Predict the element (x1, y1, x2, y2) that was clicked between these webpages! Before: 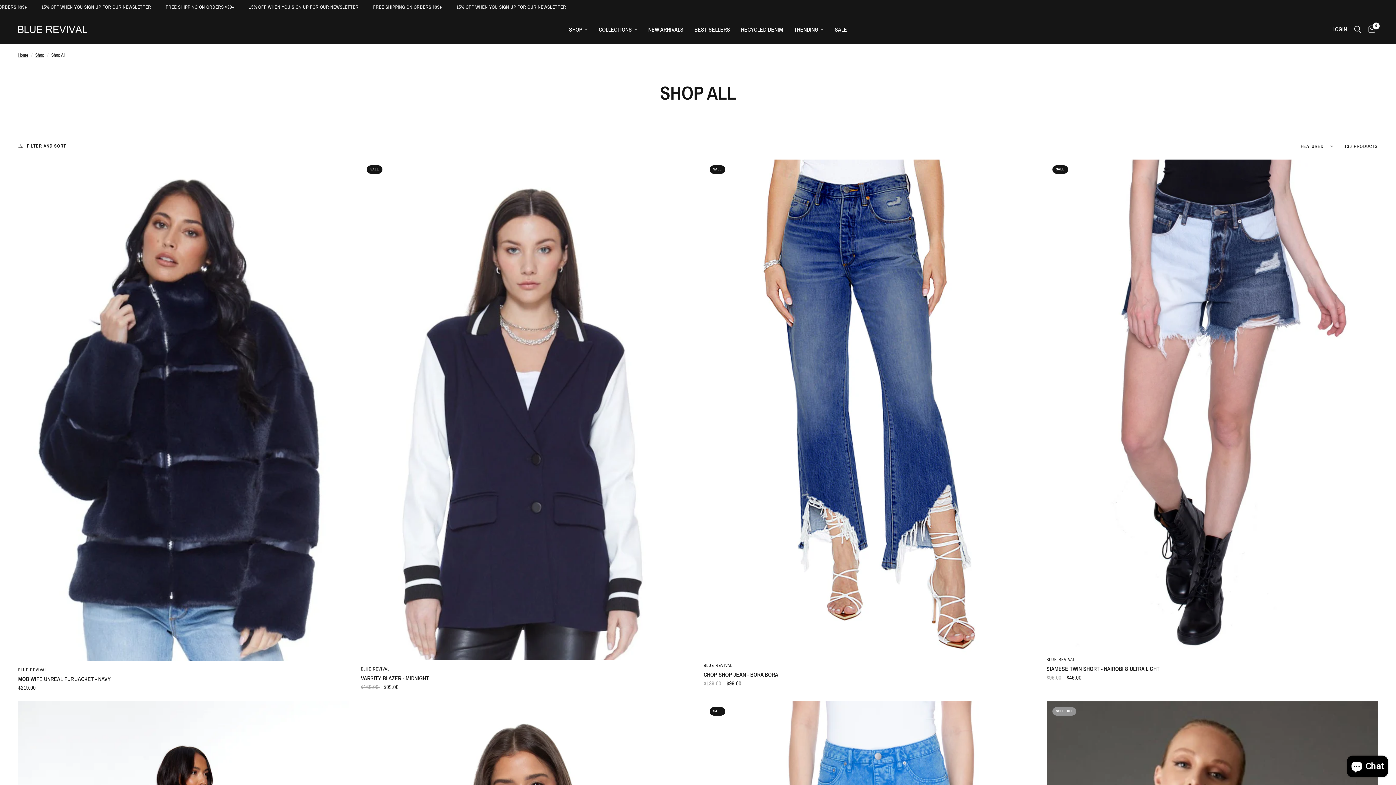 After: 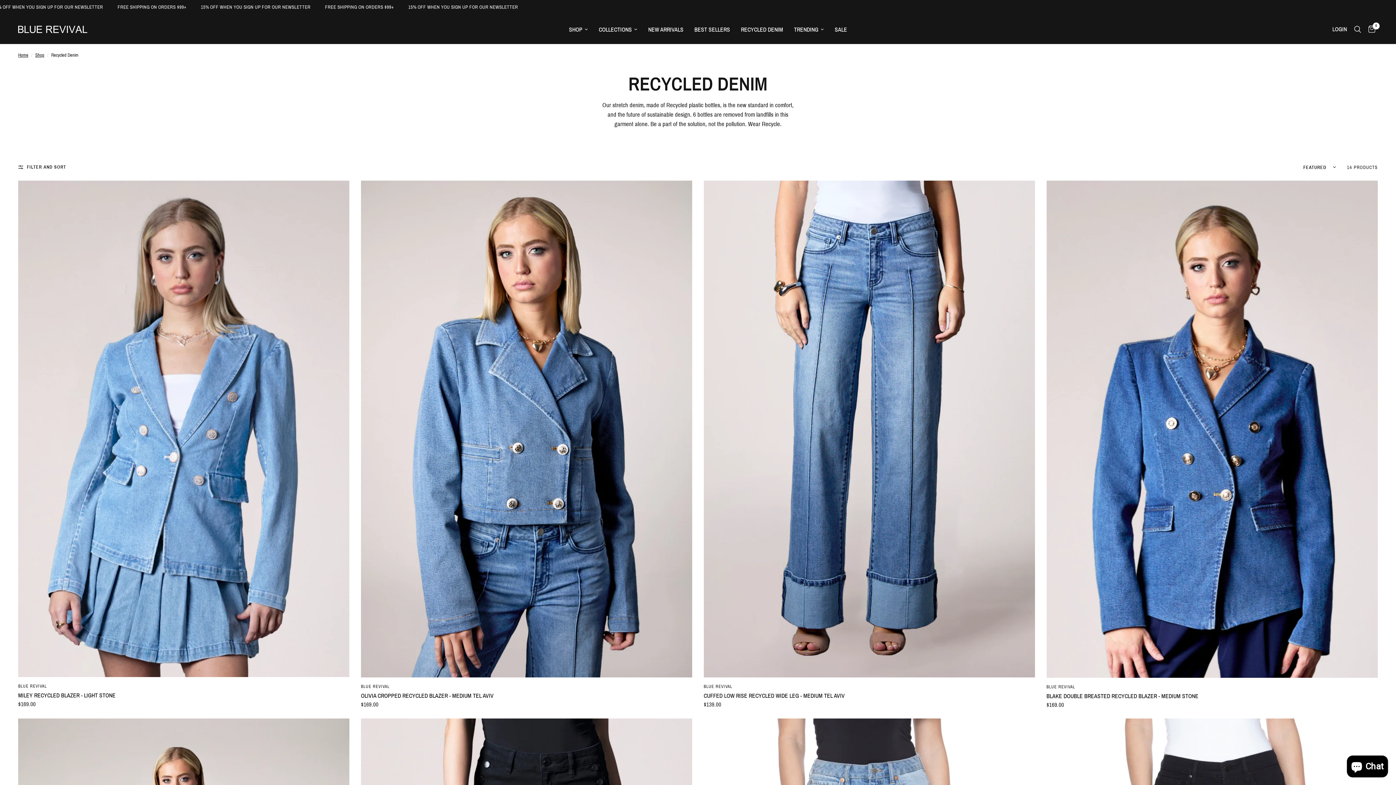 Action: label: RECYCLED DENIM bbox: (741, 24, 783, 34)